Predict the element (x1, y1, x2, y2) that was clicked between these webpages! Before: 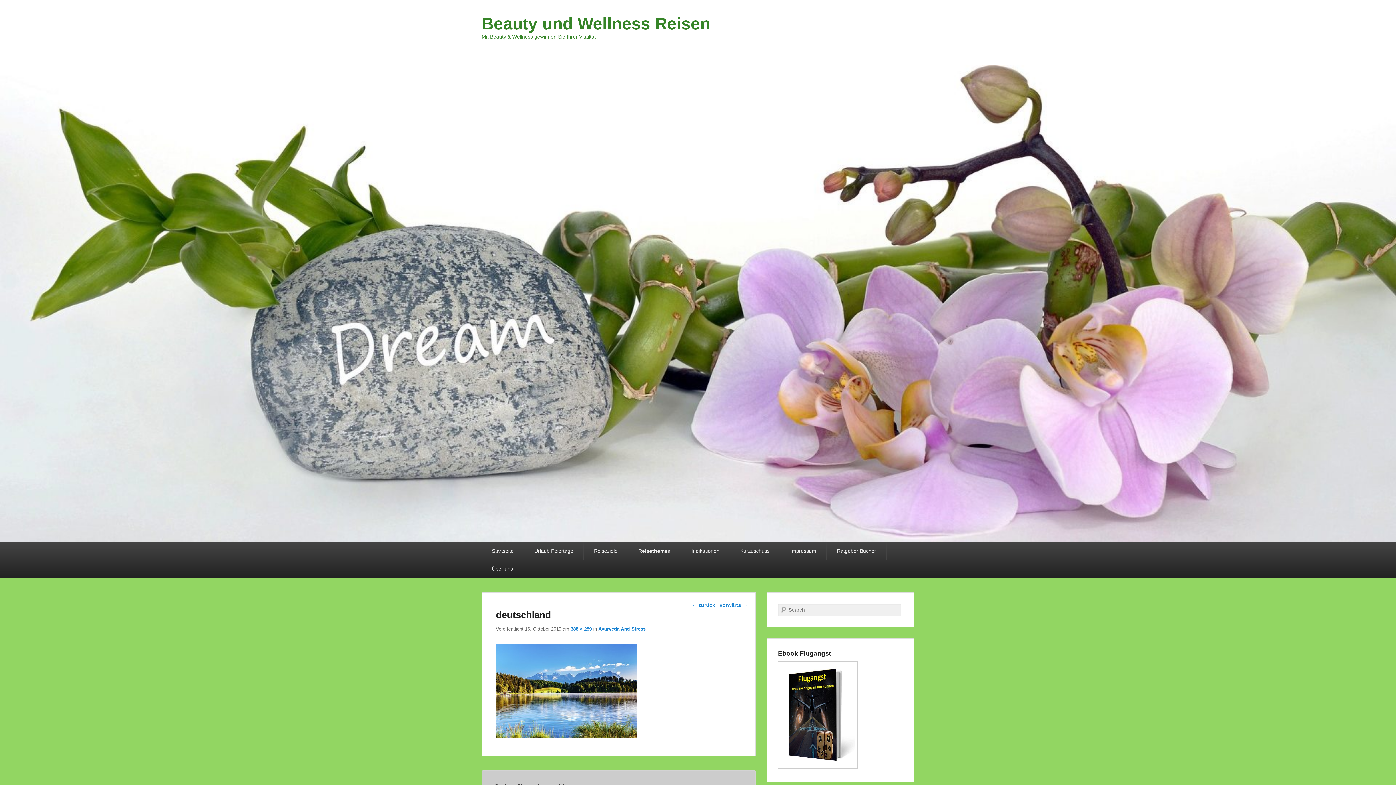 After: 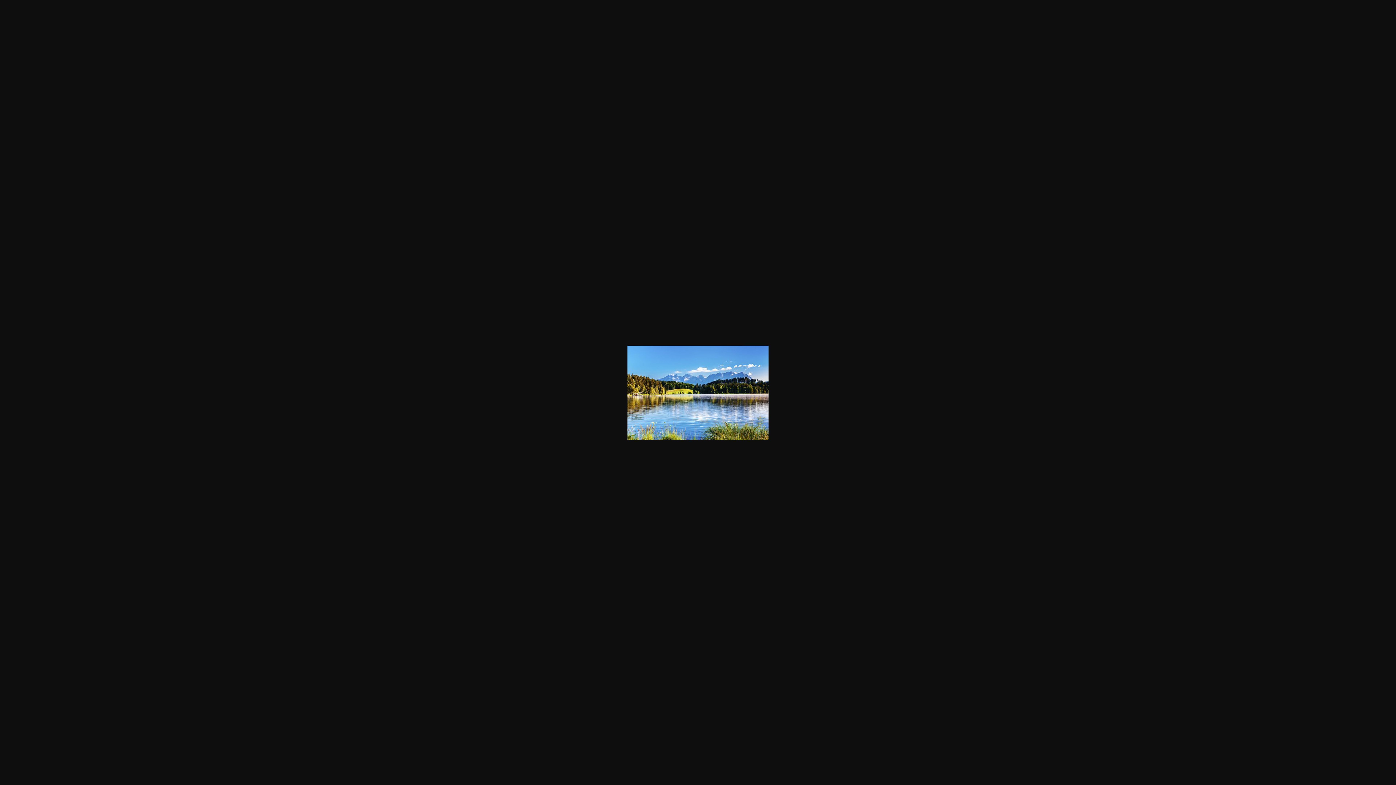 Action: label: 388 × 259 bbox: (570, 626, 592, 631)